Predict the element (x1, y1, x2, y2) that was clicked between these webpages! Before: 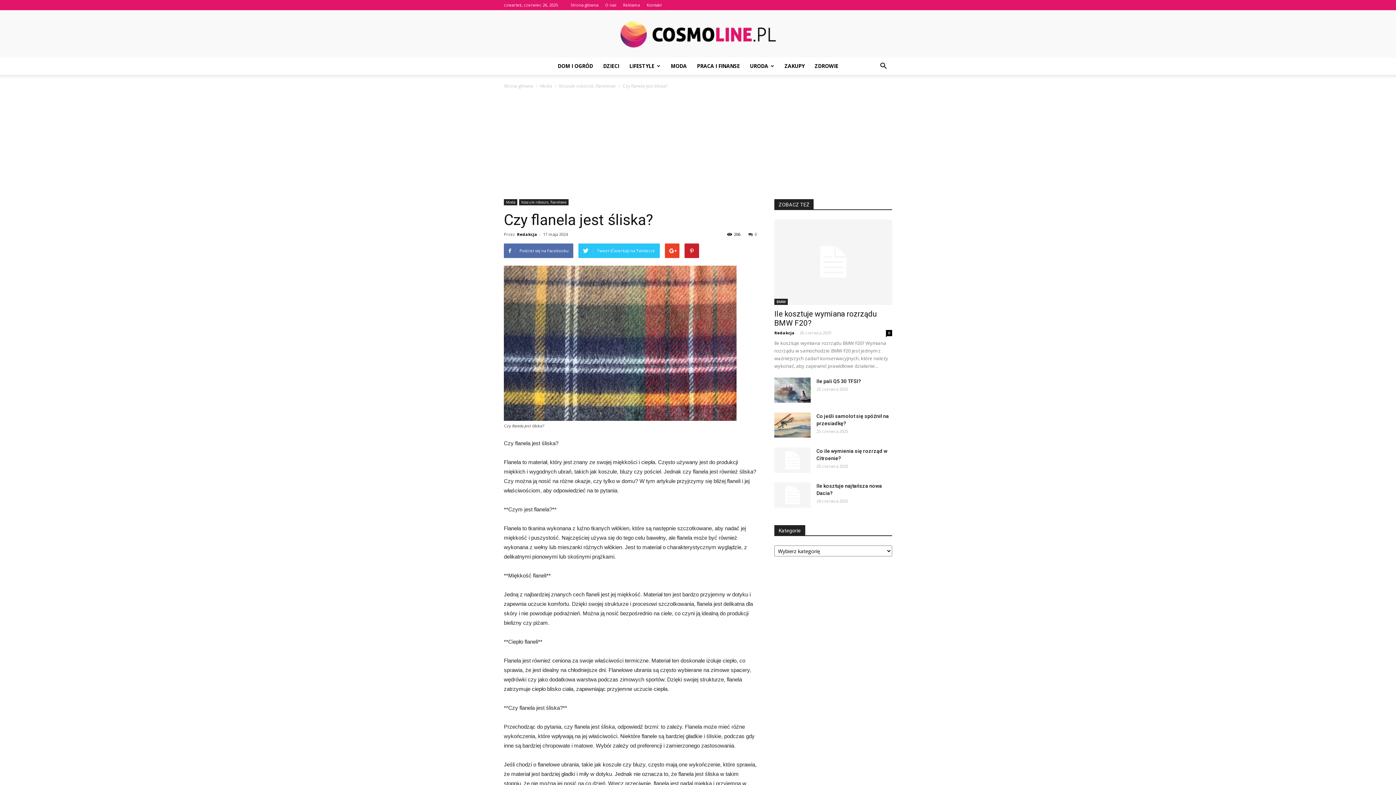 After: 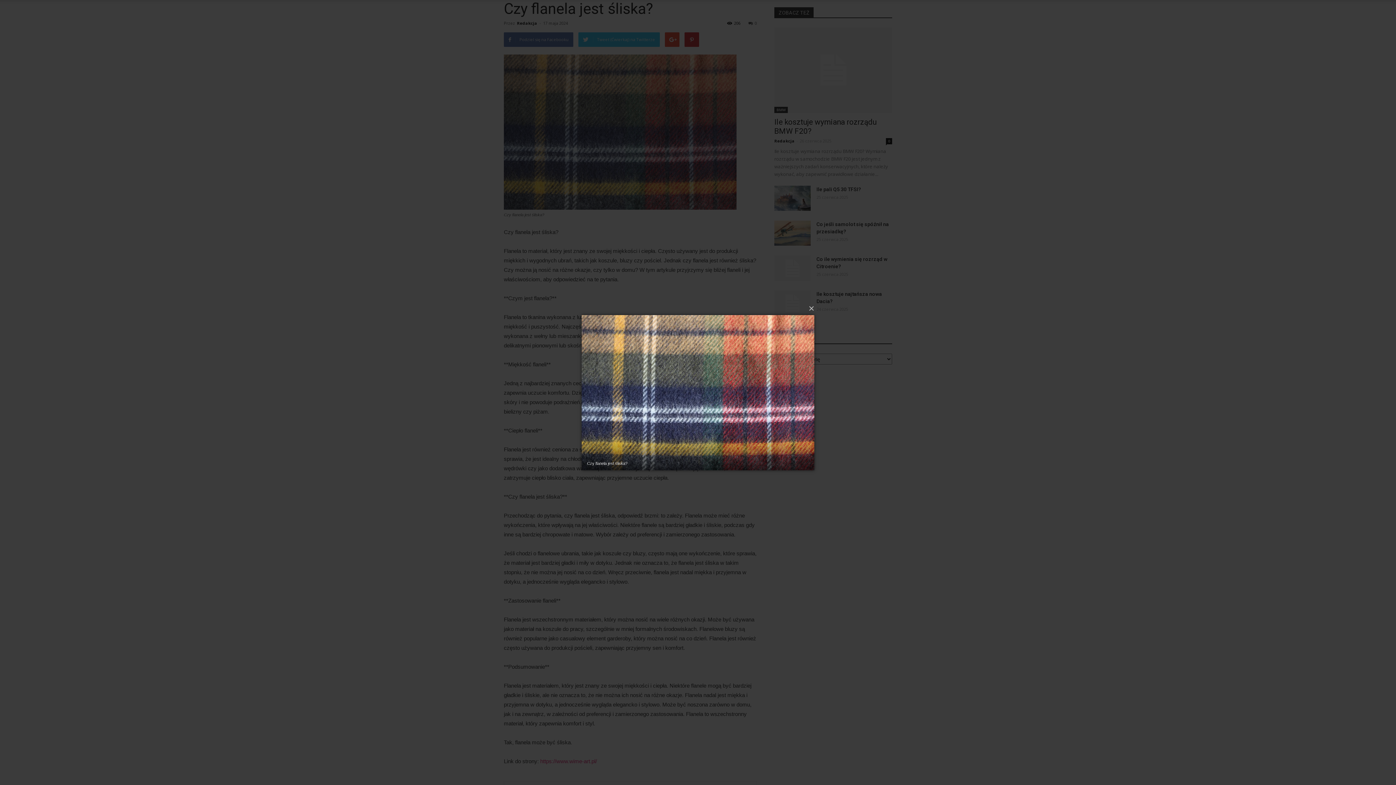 Action: bbox: (504, 265, 757, 421)